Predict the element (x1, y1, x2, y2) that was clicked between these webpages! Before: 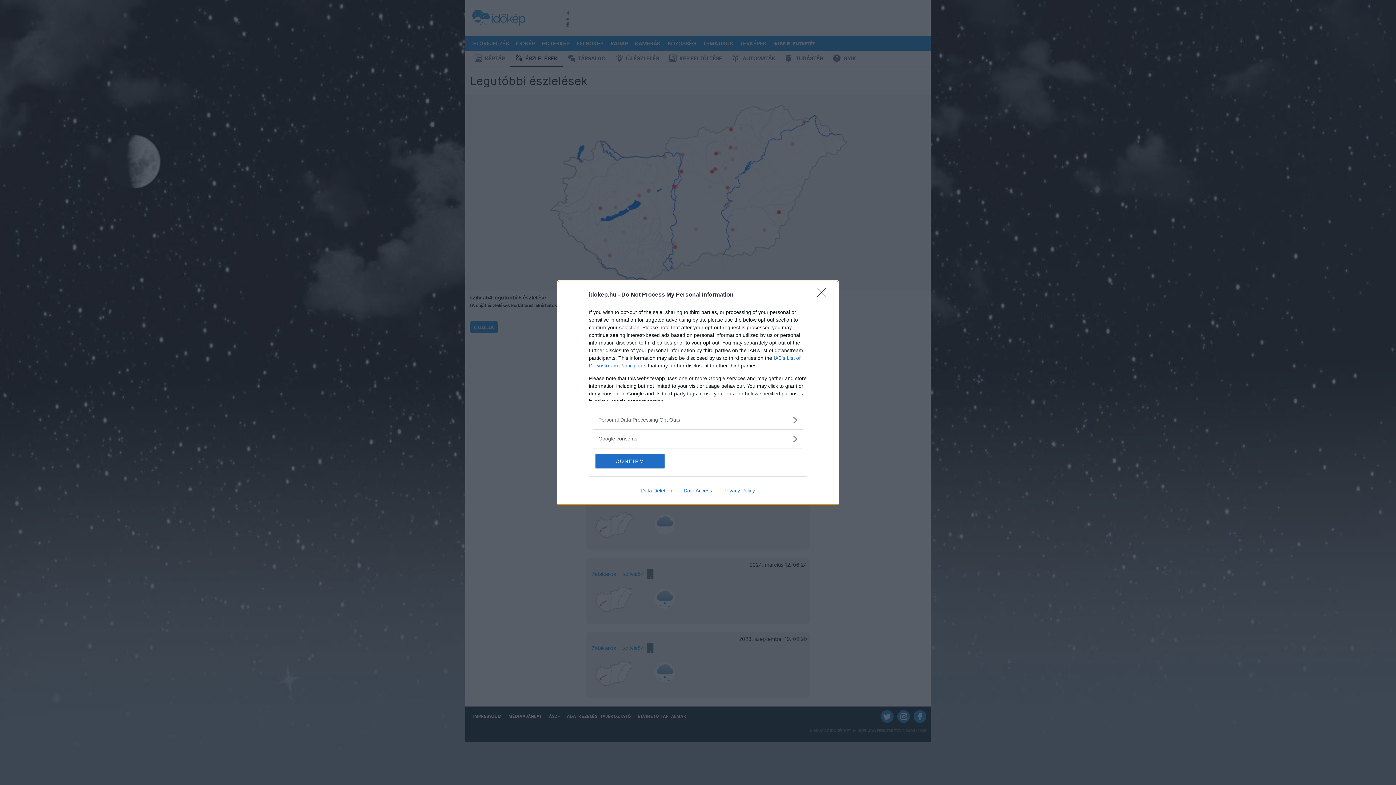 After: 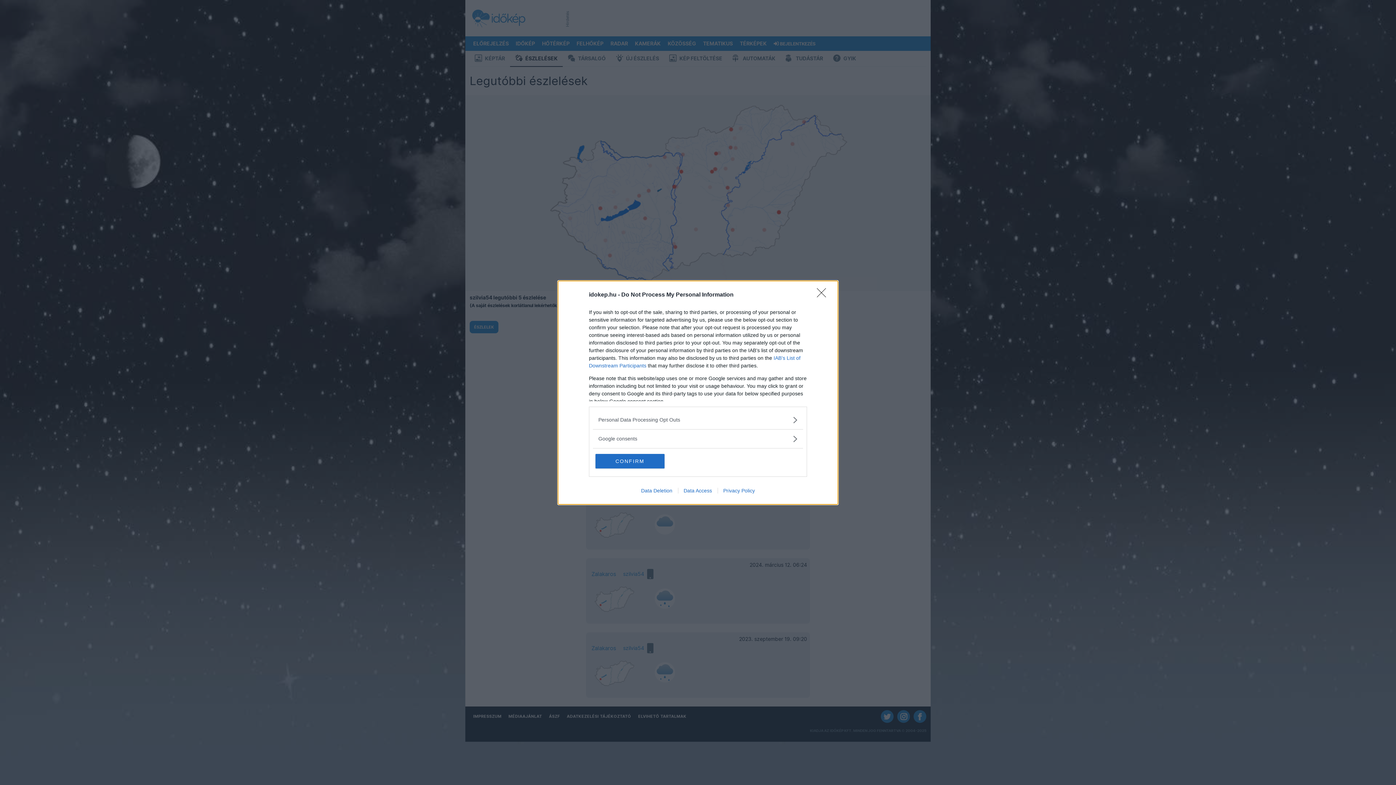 Action: label: Privacy Policy bbox: (717, 487, 760, 493)